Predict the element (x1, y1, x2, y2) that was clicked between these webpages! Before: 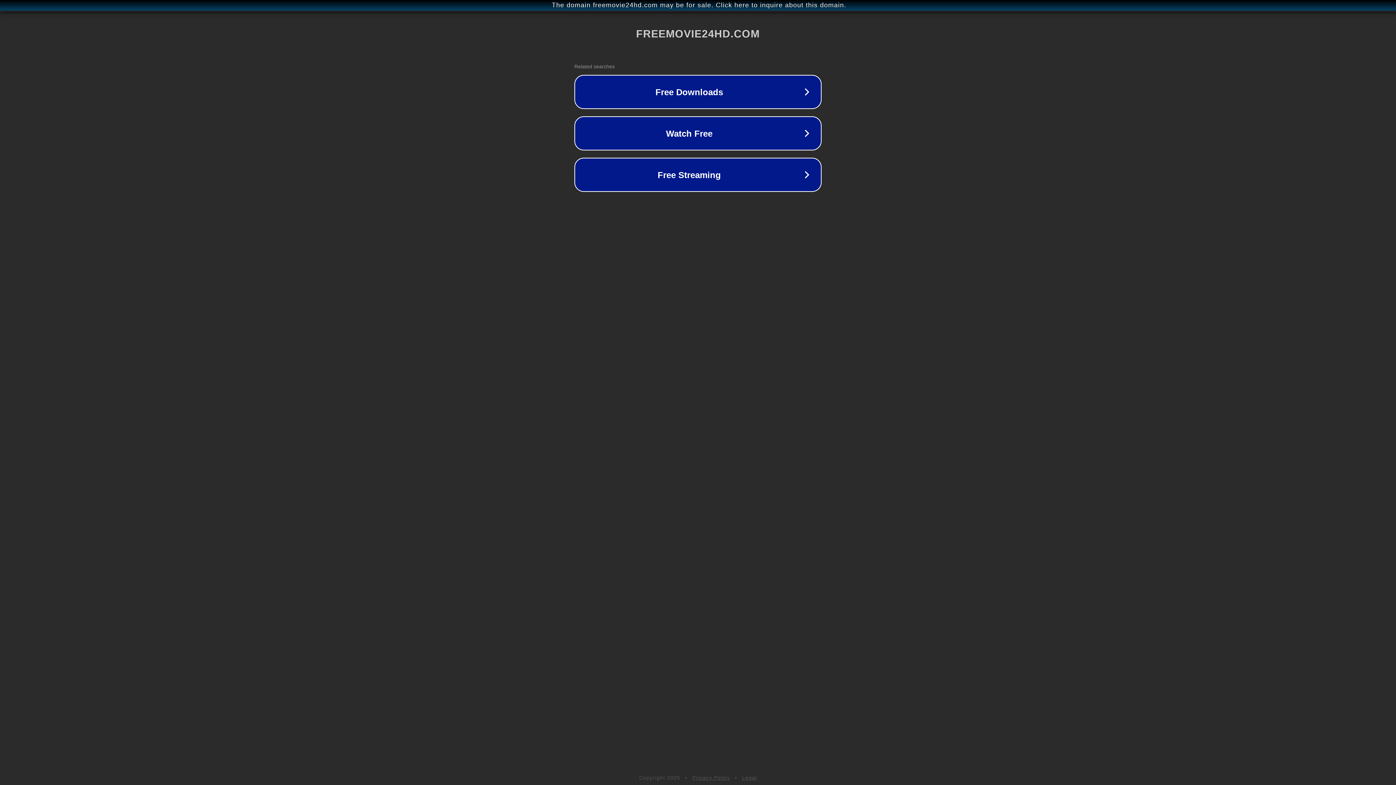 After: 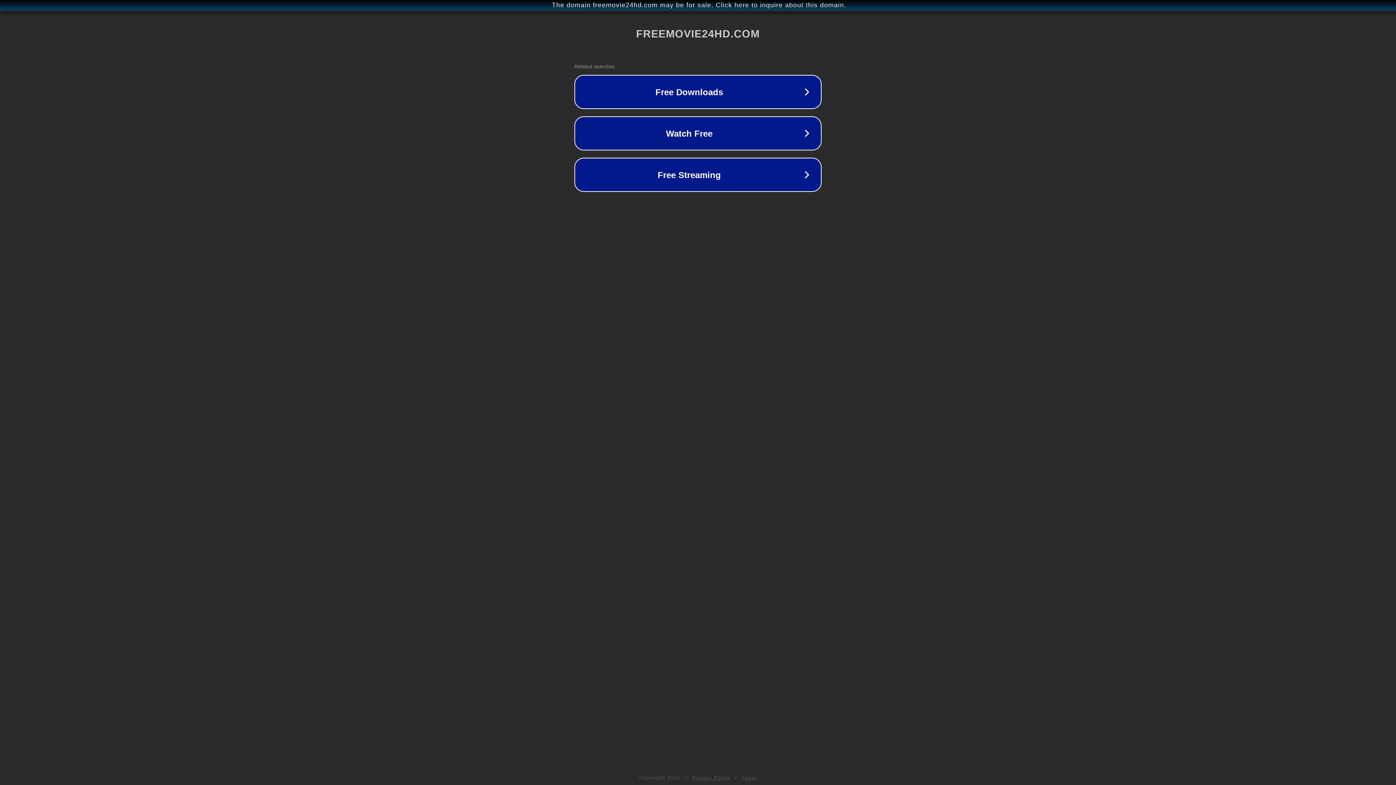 Action: bbox: (692, 775, 730, 781) label: Privacy Policy